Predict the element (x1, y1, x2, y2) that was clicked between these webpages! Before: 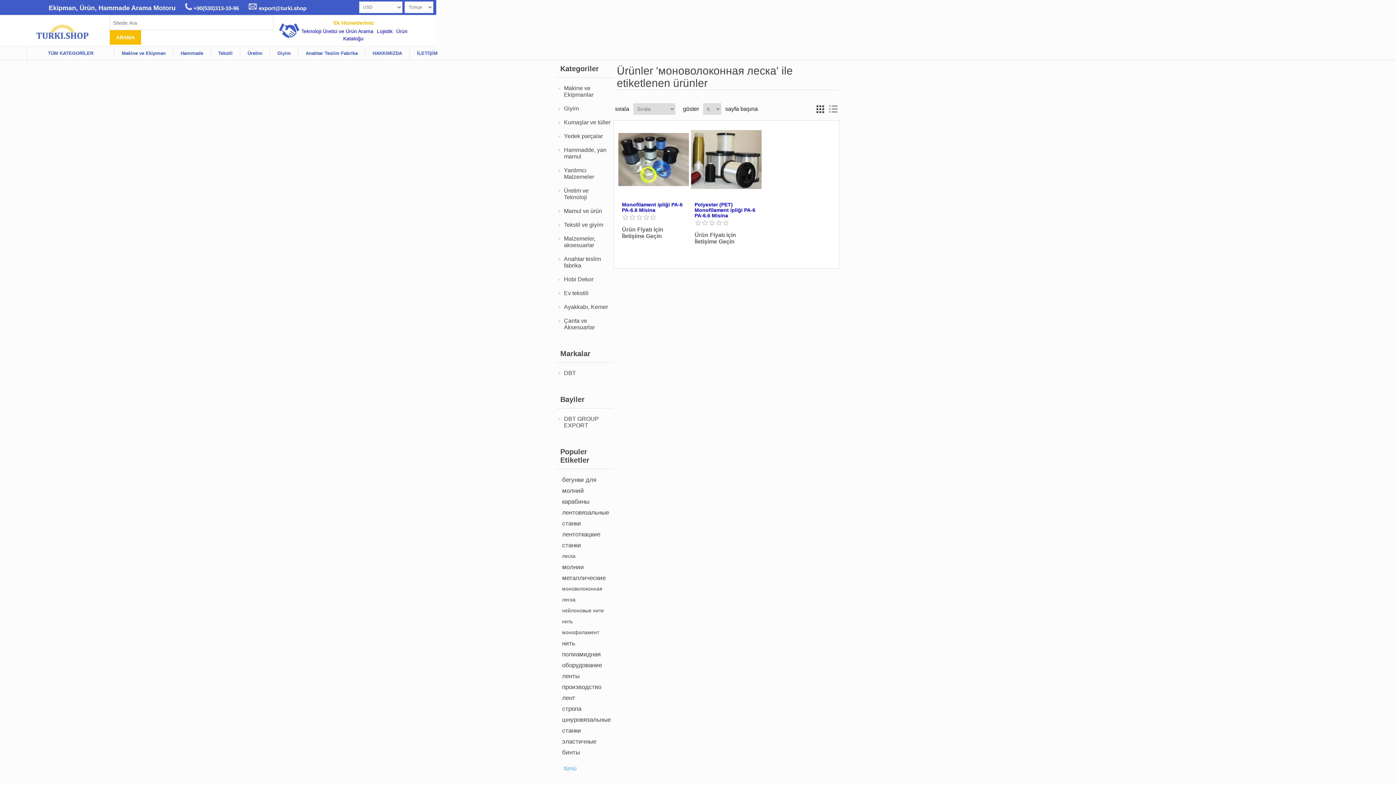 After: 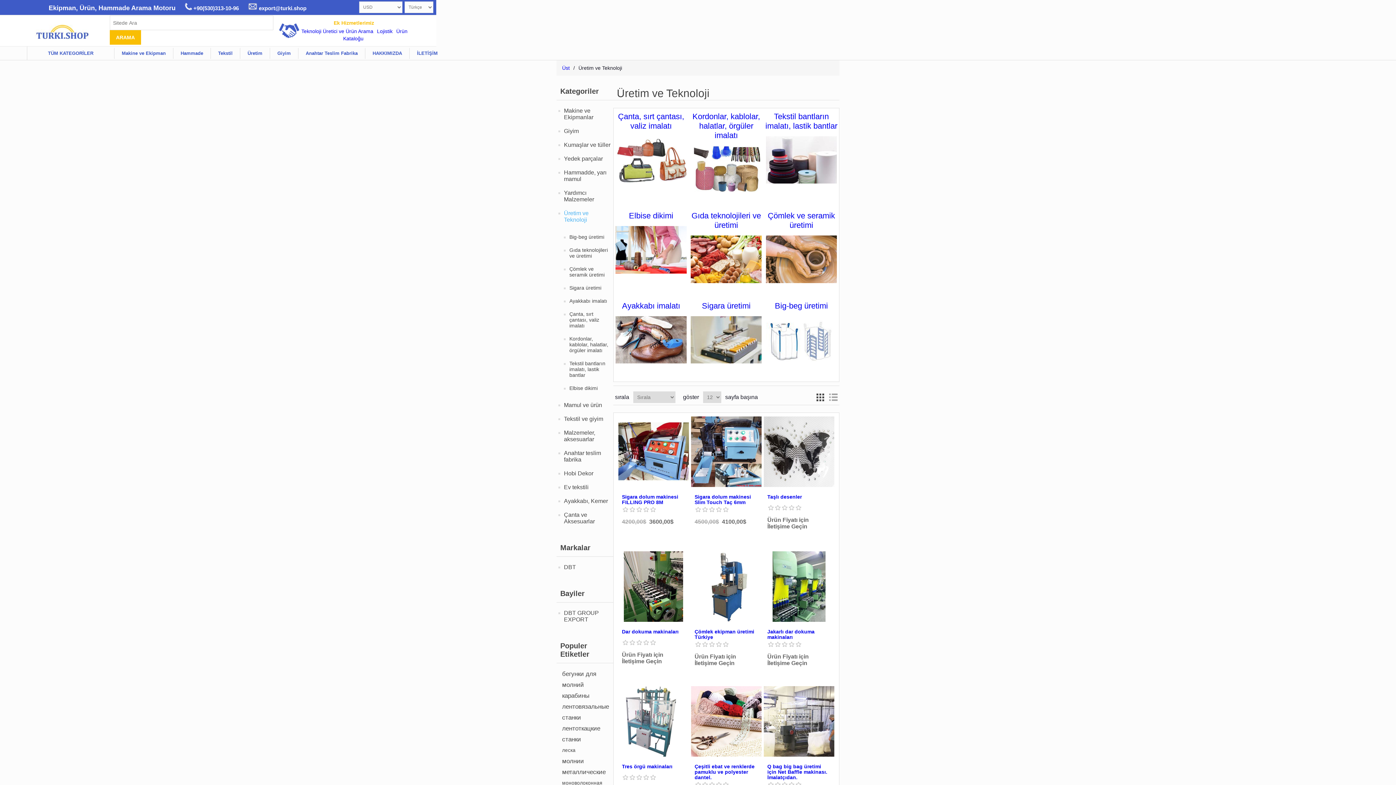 Action: label: Üretim ve Teknoloji bbox: (564, 185, 611, 202)